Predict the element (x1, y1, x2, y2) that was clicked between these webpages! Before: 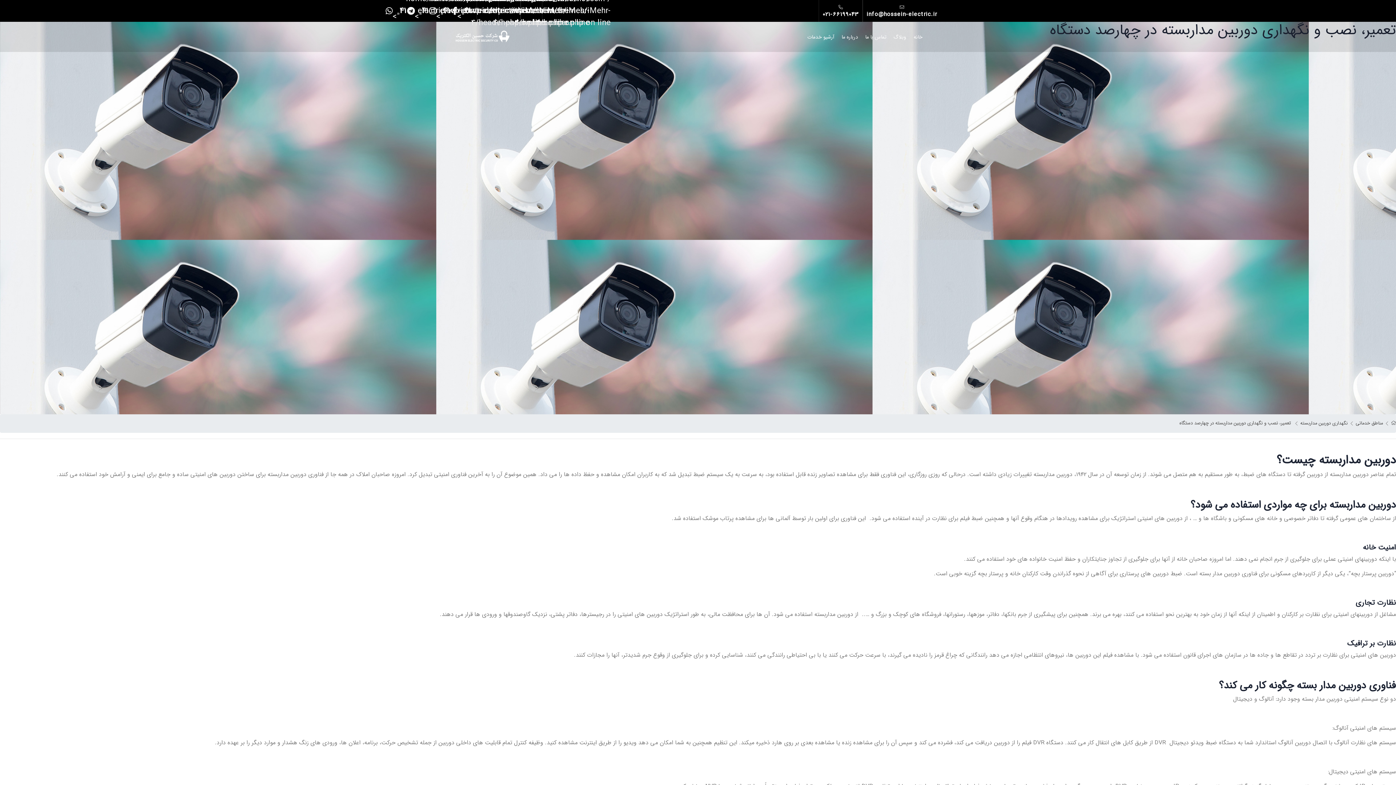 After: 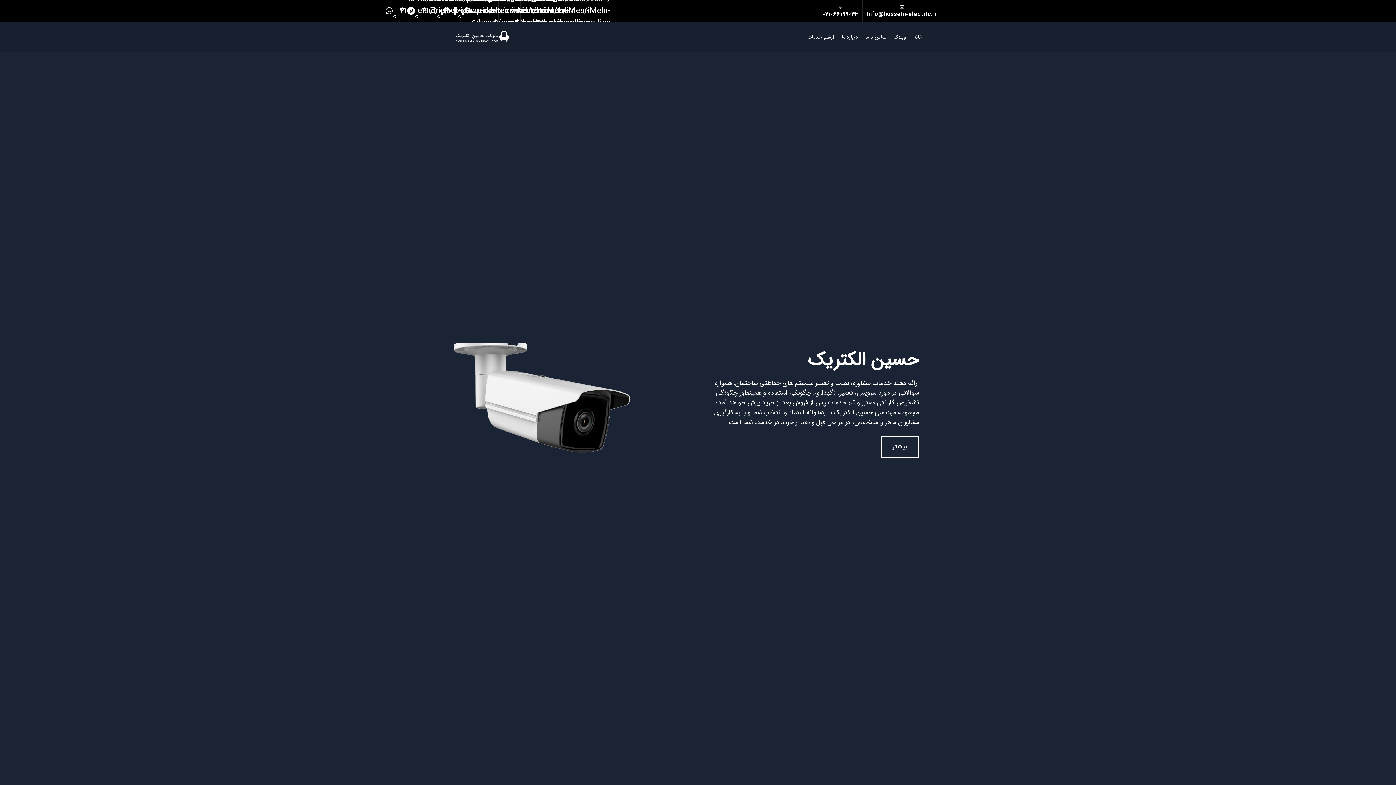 Action: bbox: (455, 29, 509, 44)